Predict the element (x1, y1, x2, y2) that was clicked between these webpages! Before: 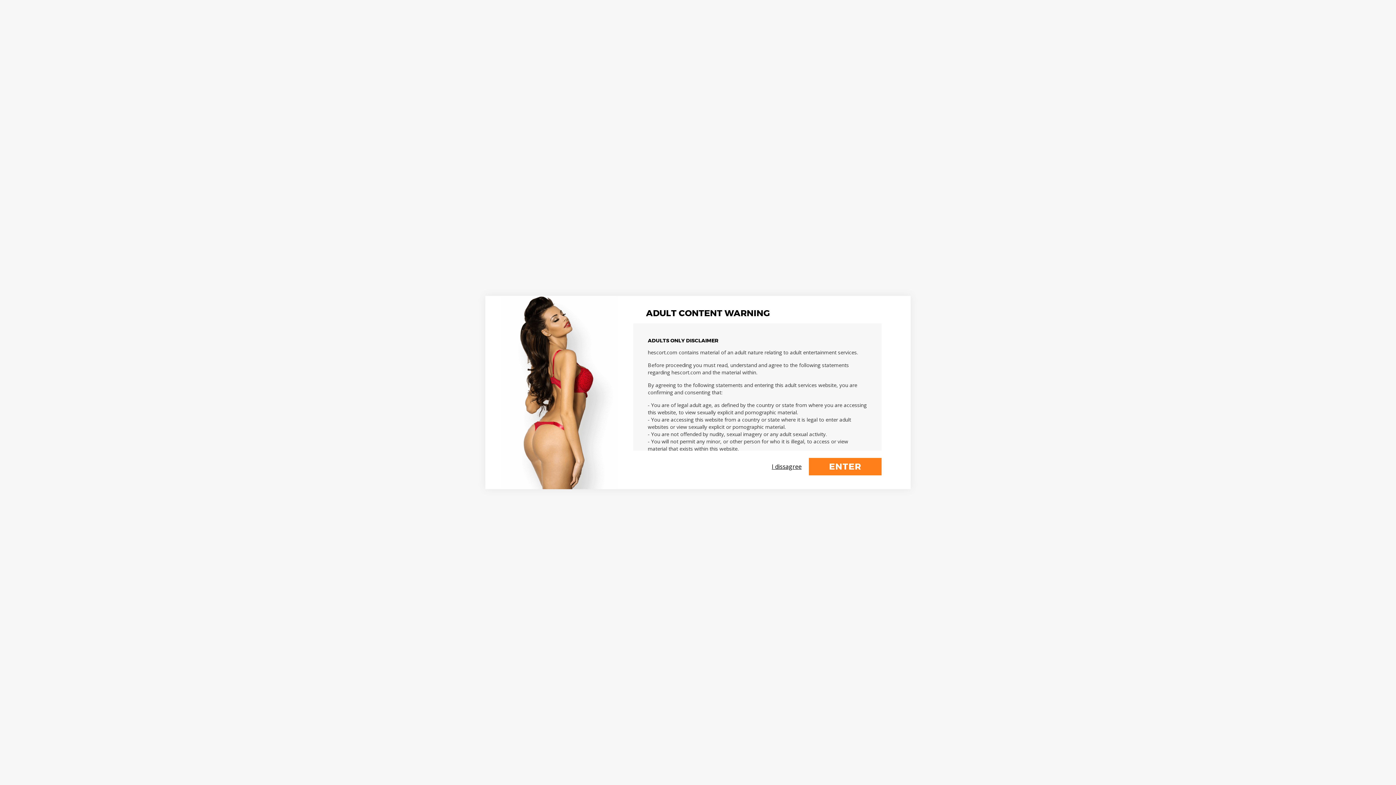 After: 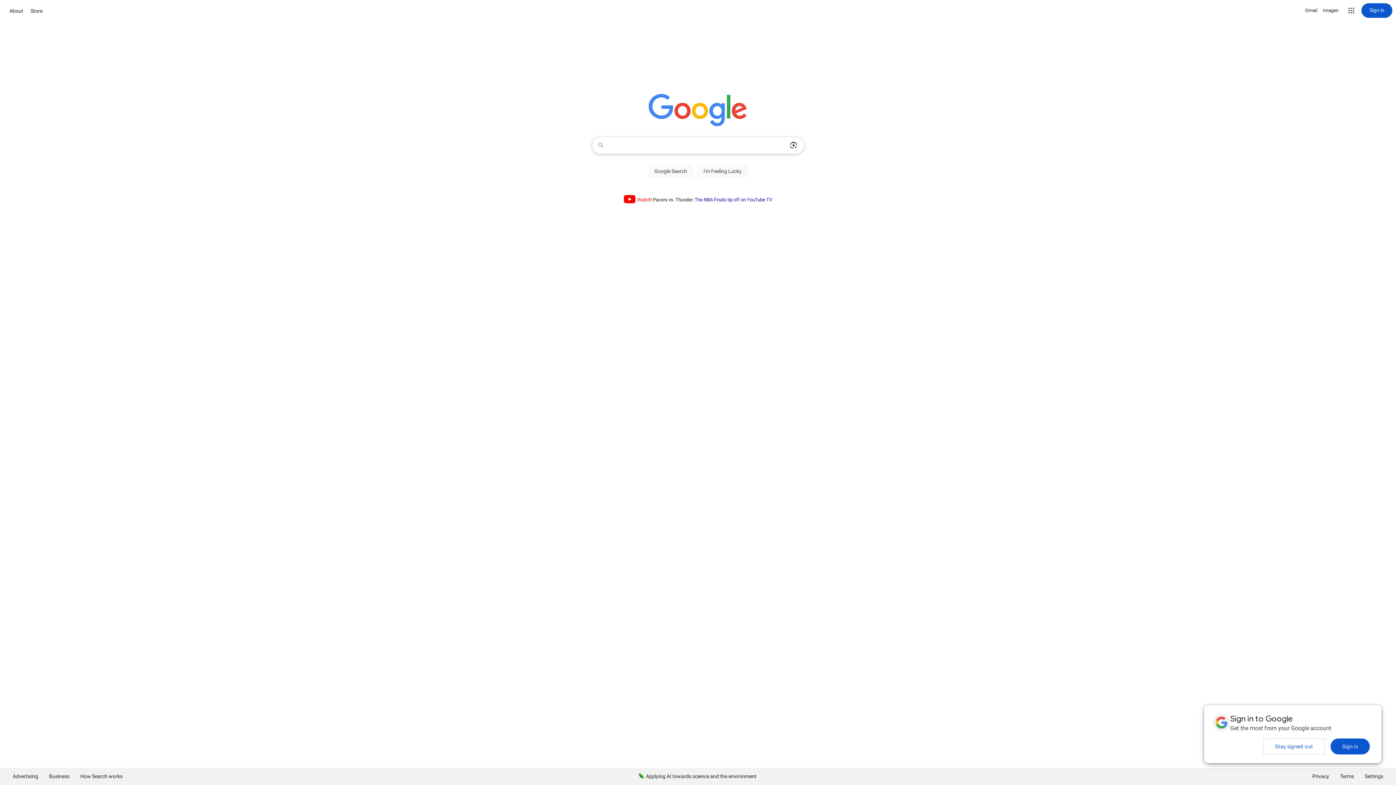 Action: label: I dissagree bbox: (772, 462, 801, 470)